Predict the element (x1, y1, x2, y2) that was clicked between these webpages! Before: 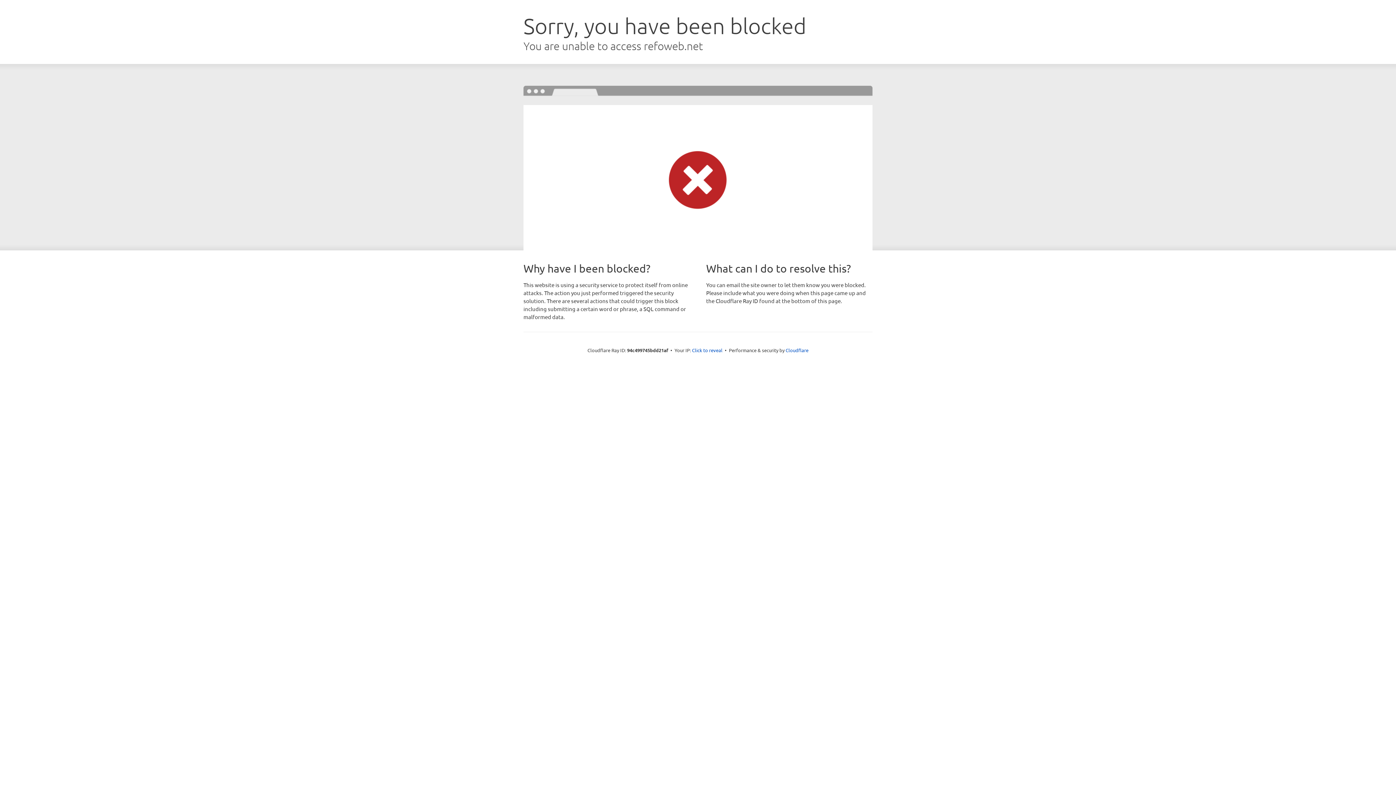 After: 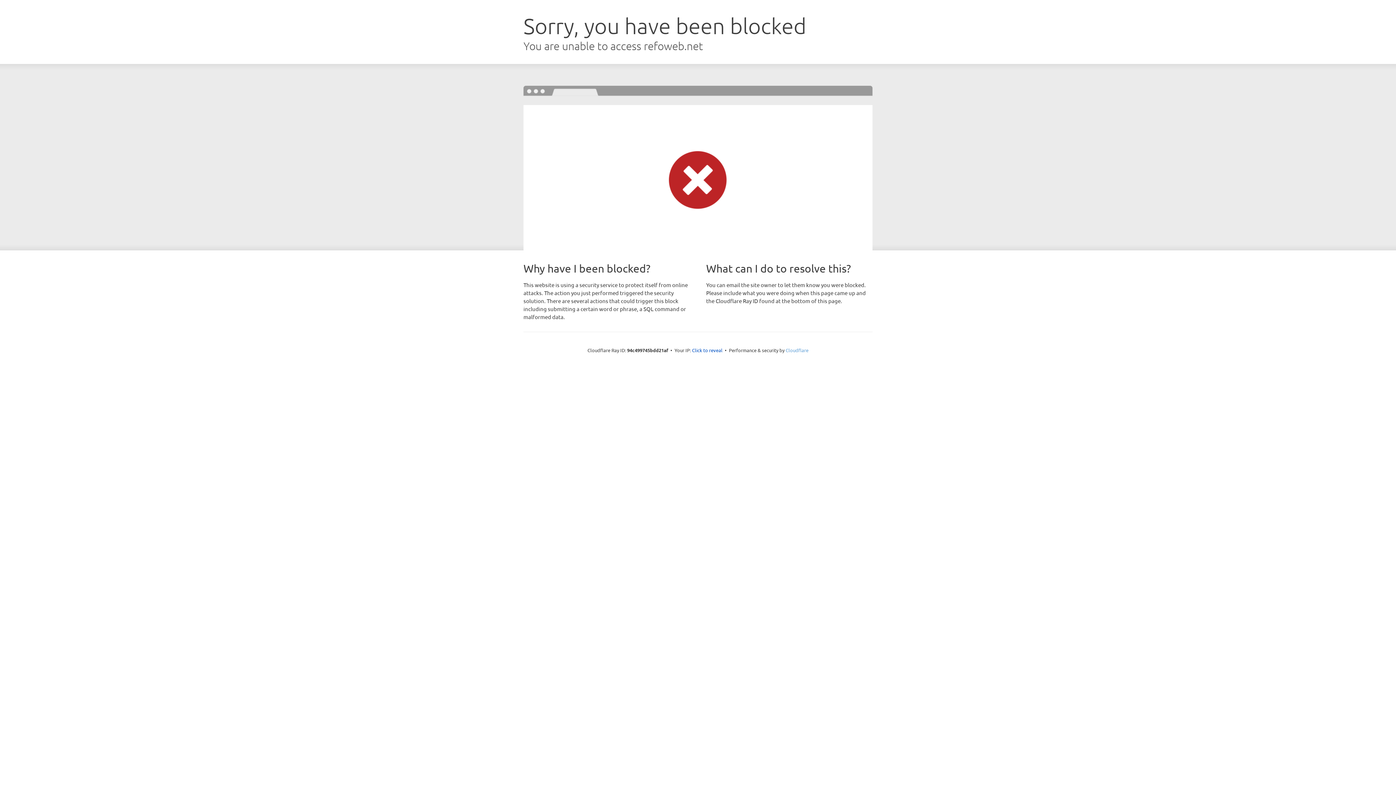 Action: label: Cloudflare bbox: (785, 347, 808, 353)